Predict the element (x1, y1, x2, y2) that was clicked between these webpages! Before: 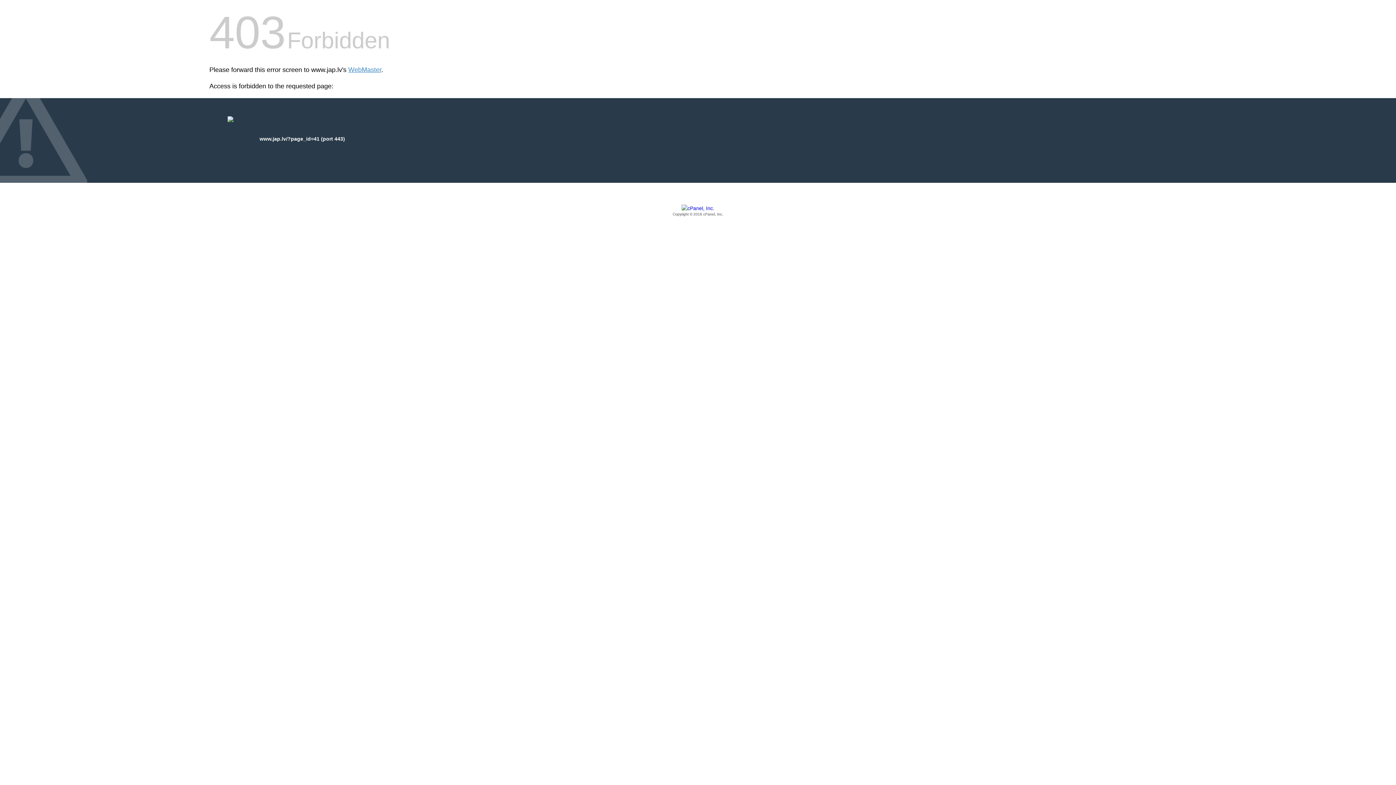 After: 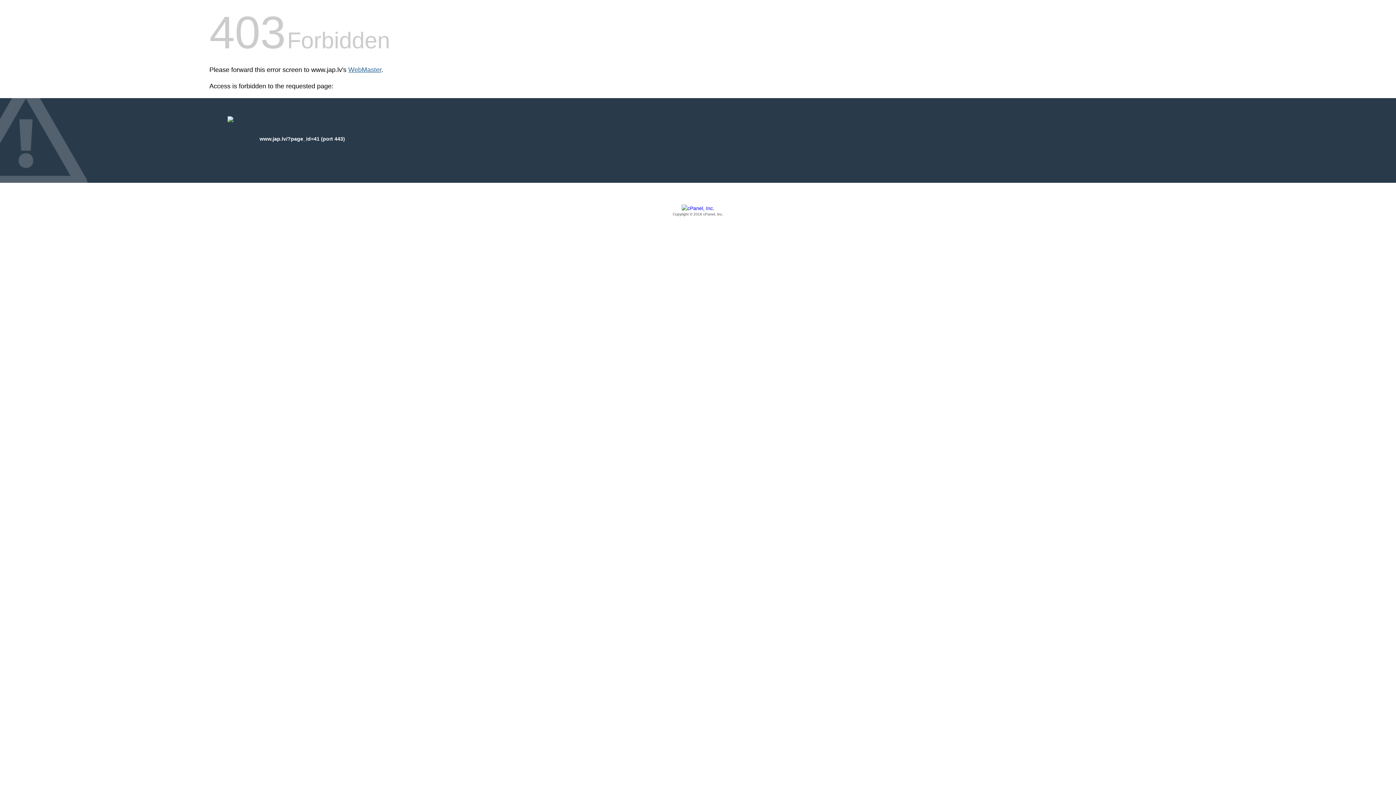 Action: label: WebMaster bbox: (348, 66, 381, 73)